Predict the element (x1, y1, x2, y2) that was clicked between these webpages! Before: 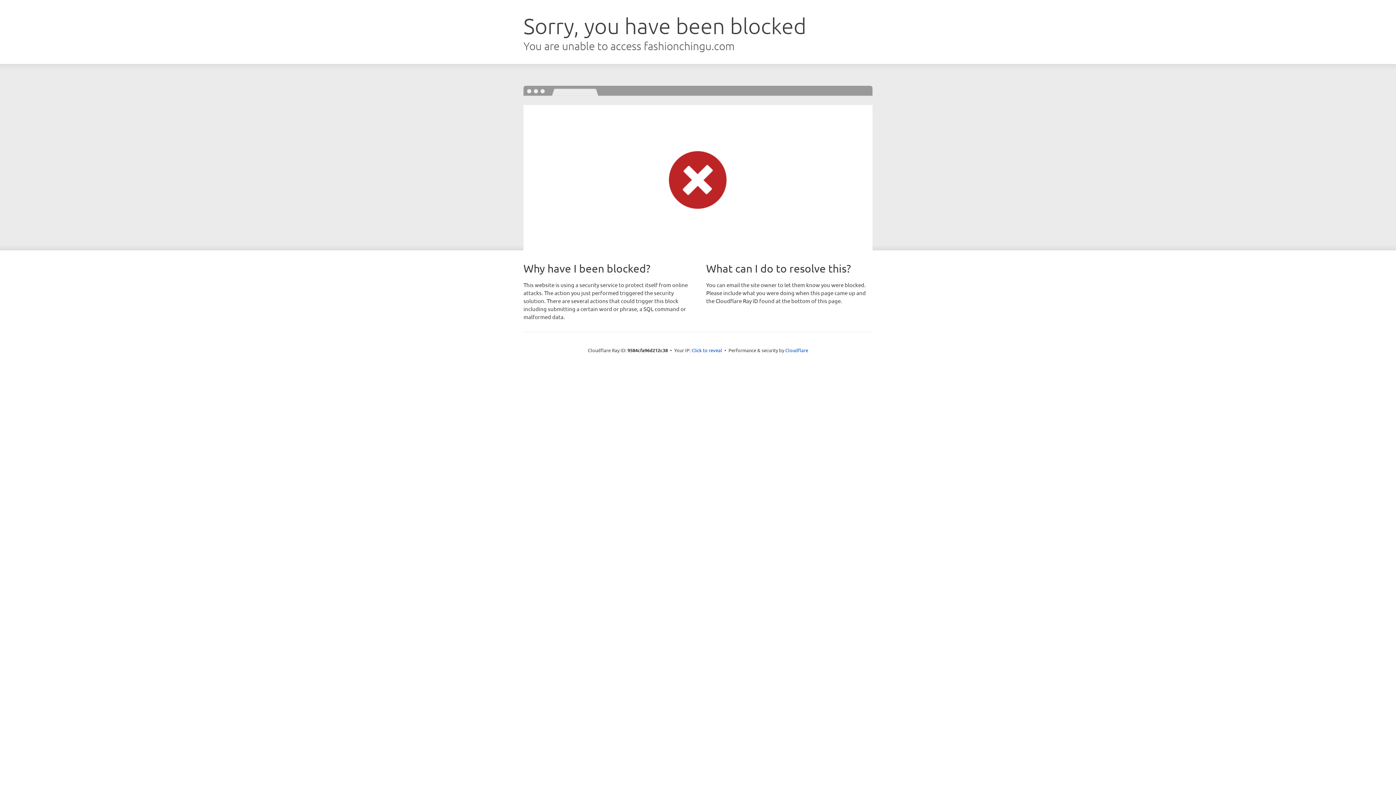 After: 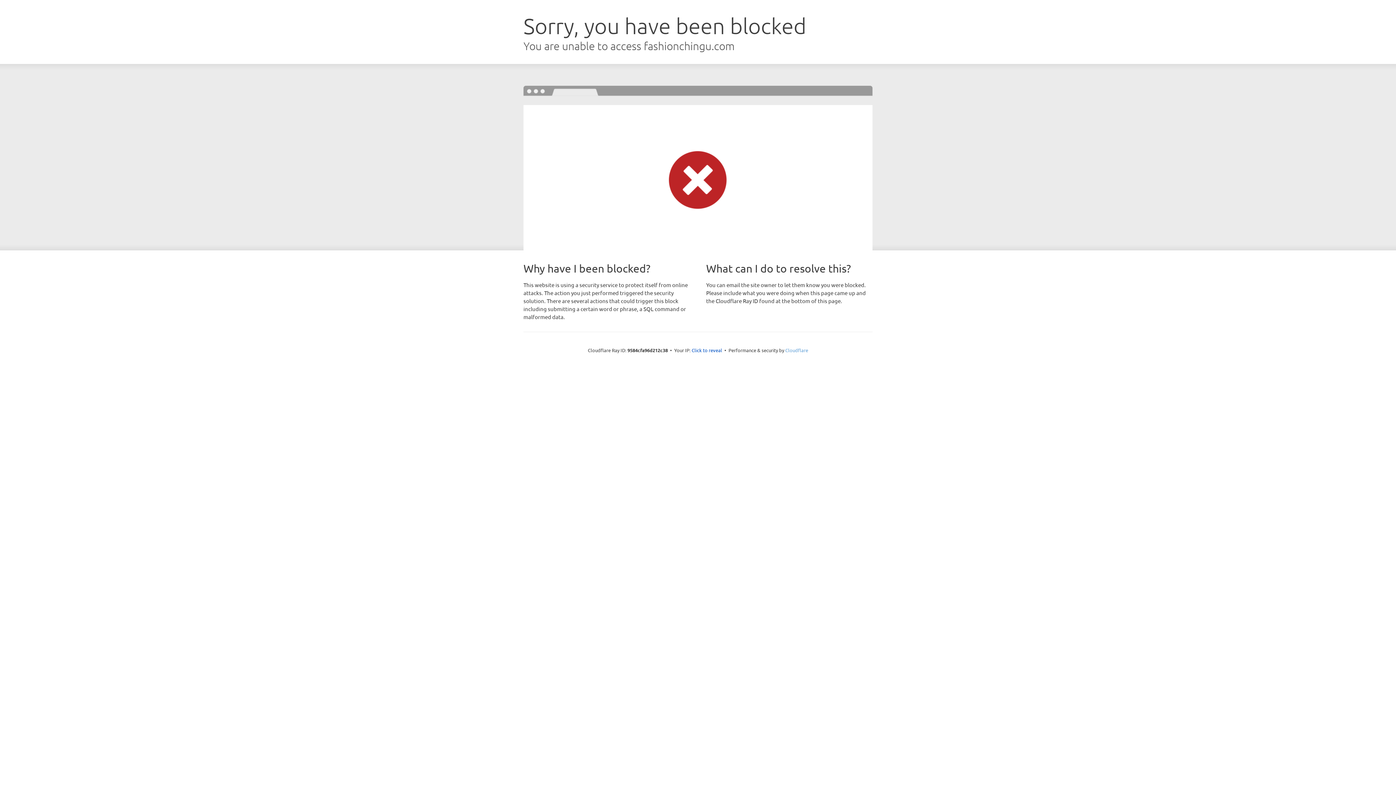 Action: label: Cloudflare bbox: (785, 347, 808, 353)